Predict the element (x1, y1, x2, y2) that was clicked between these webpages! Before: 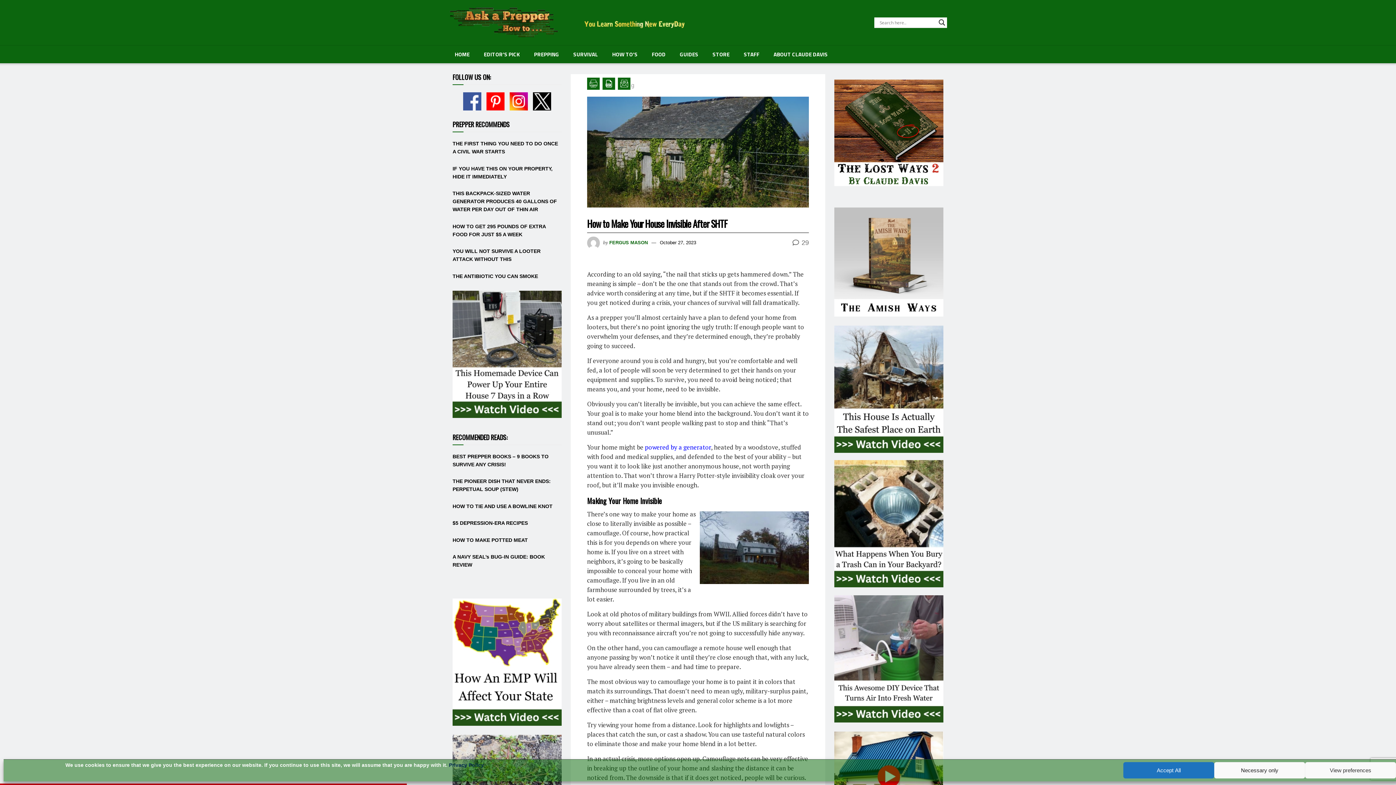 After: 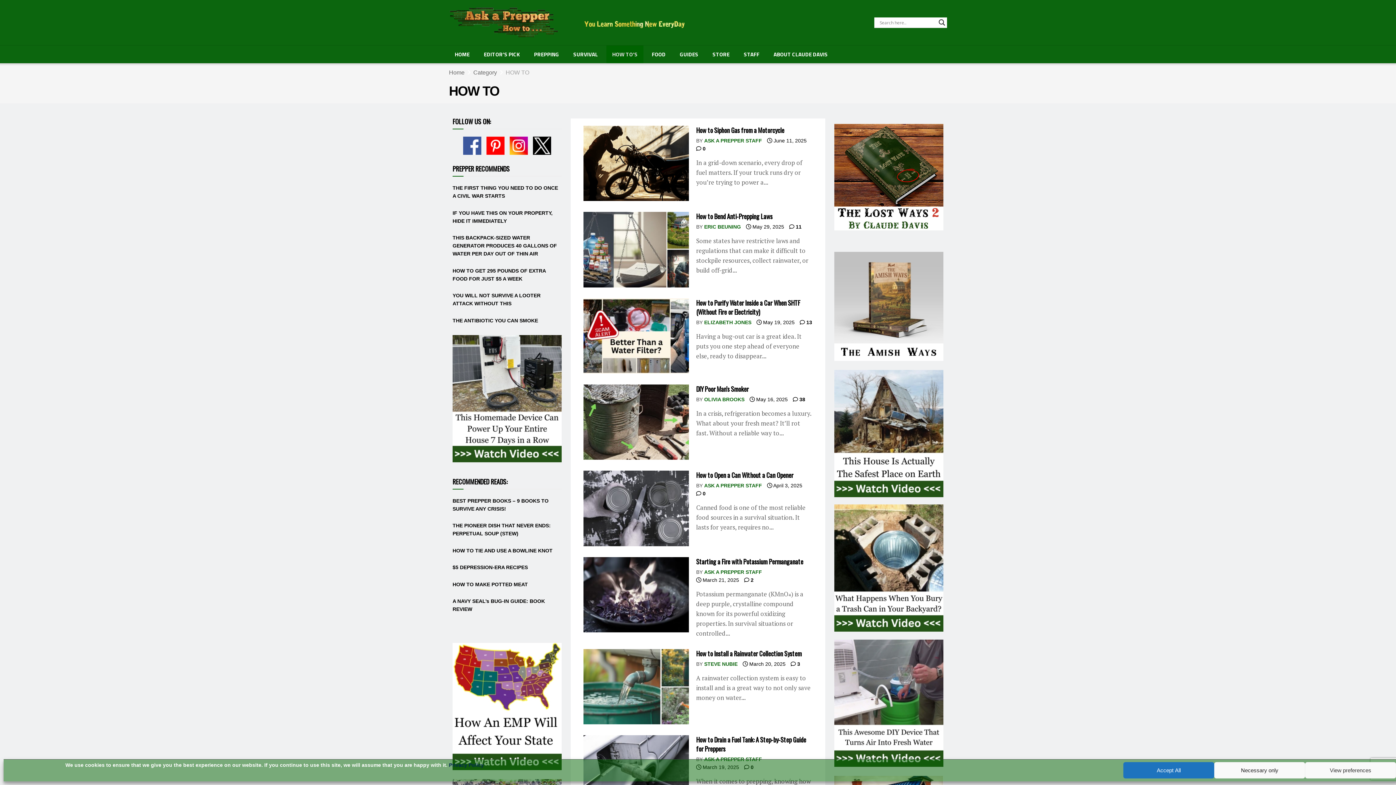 Action: bbox: (606, 45, 643, 63) label: HOW TO’S